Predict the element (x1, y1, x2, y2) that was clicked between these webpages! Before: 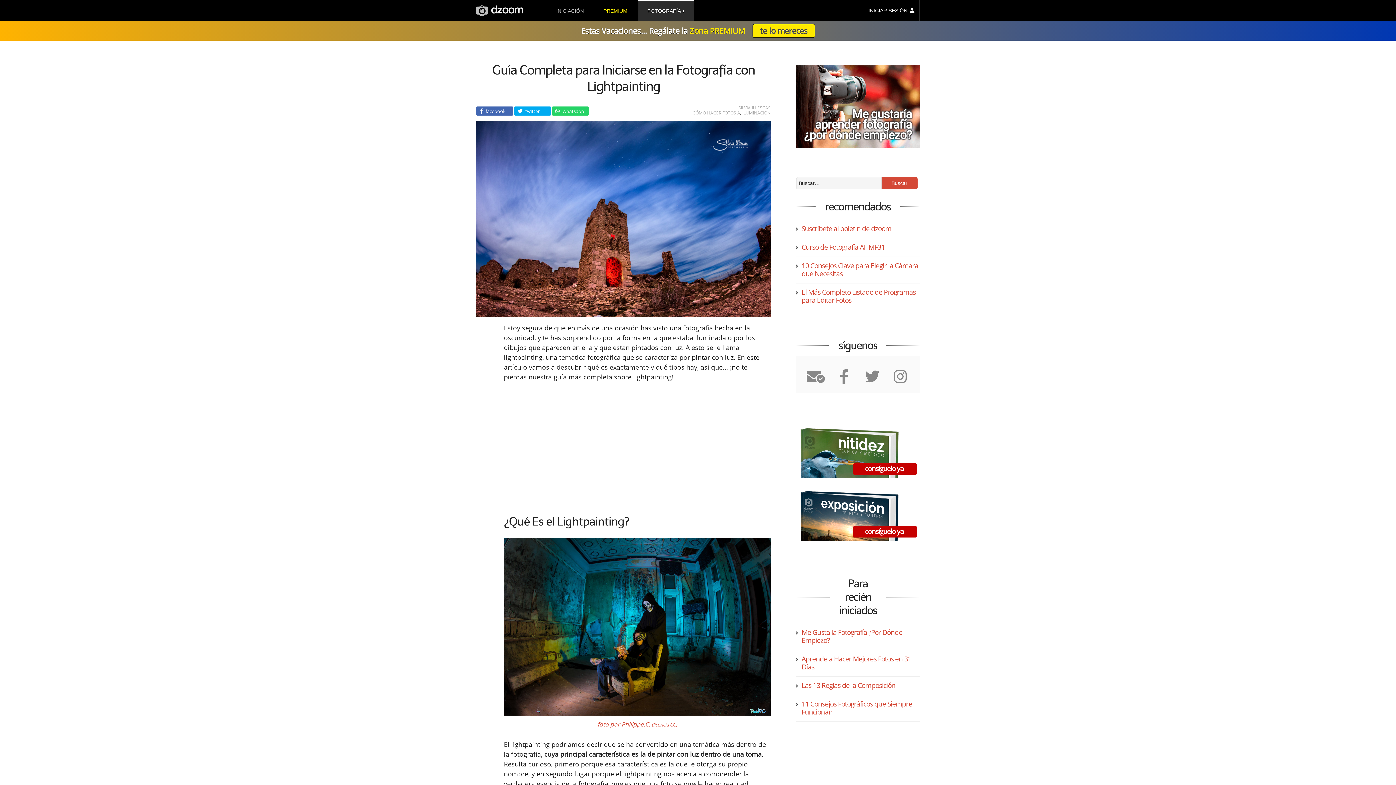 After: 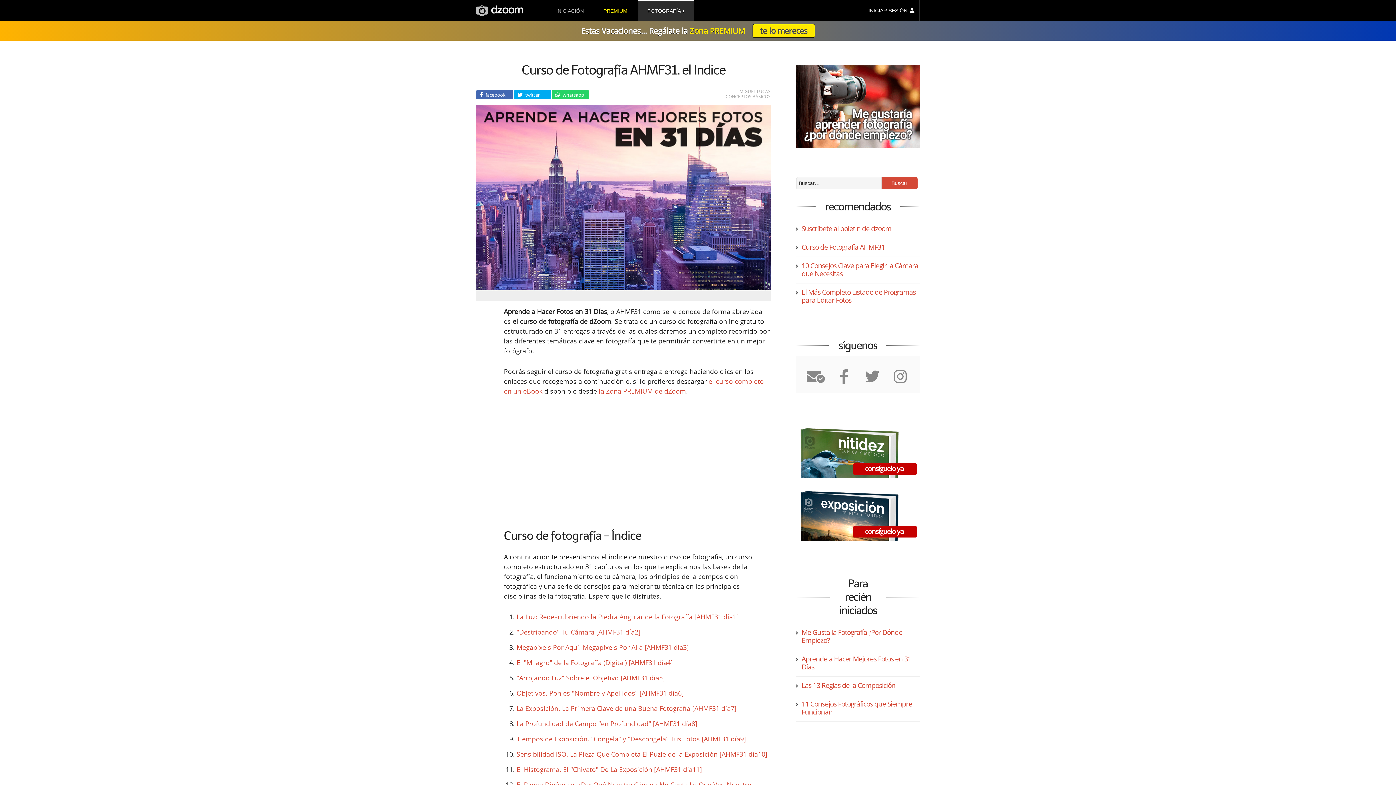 Action: label: Aprende a Hacer Mejores Fotos en 31 Días bbox: (801, 654, 911, 671)